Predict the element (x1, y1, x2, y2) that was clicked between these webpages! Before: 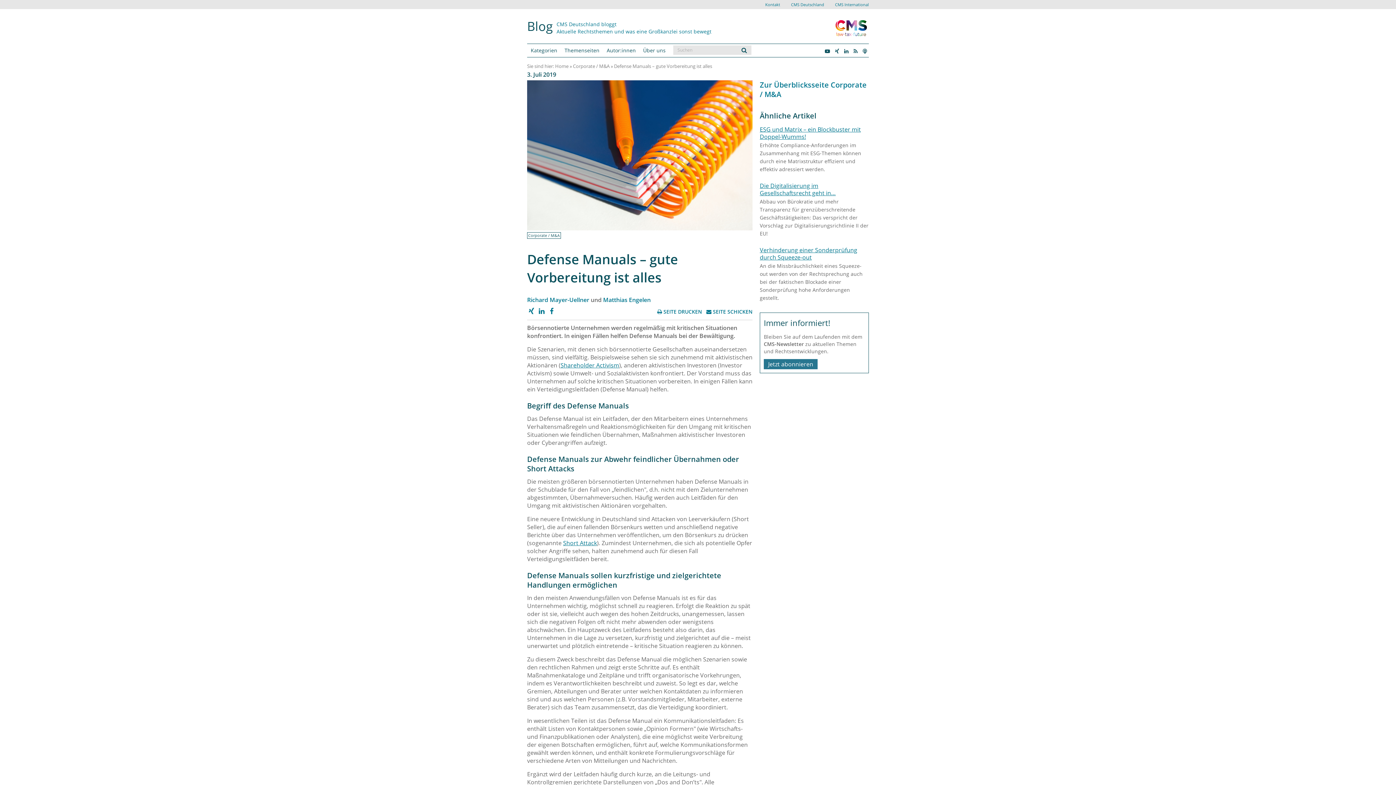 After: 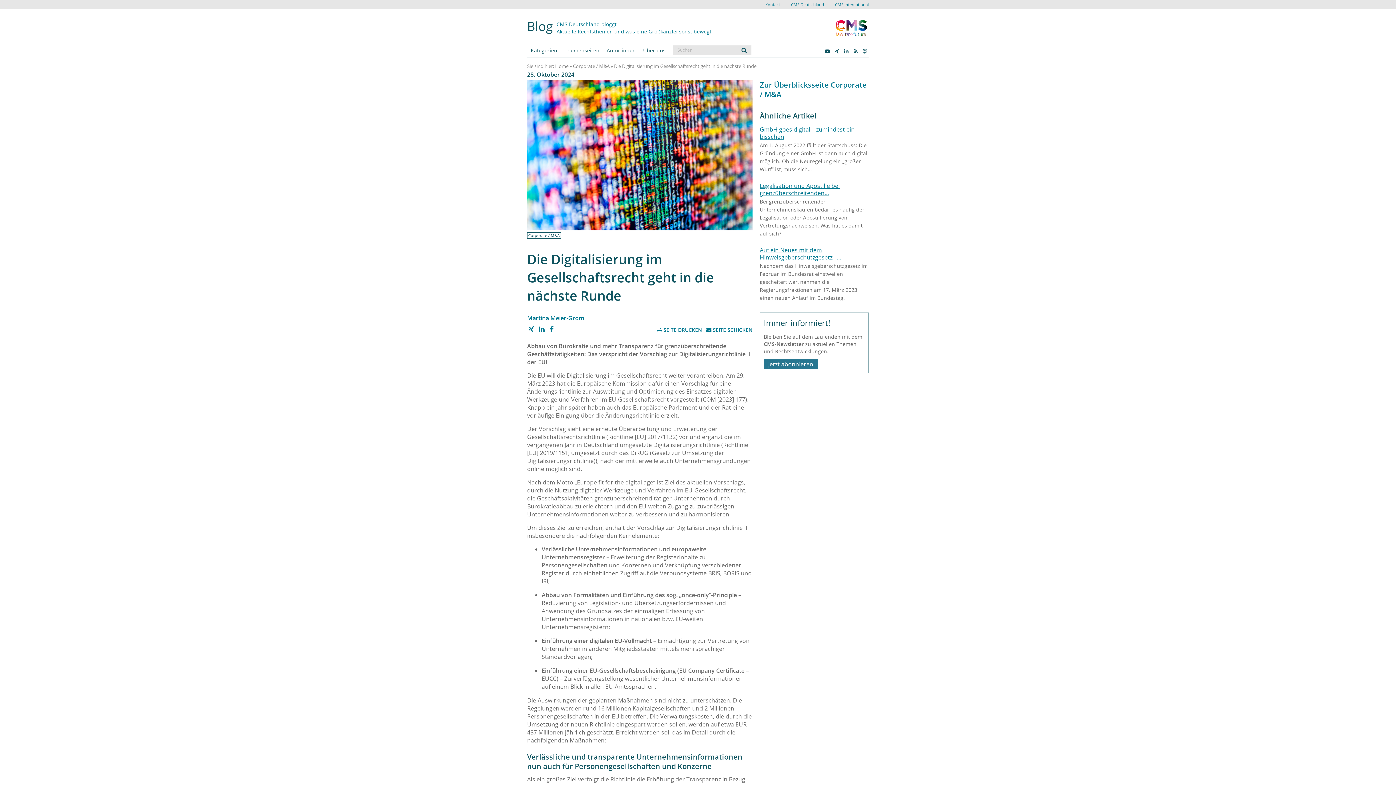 Action: label: Die Digitalisierung im Gesellschaftsrecht geht in… bbox: (759, 182, 869, 196)